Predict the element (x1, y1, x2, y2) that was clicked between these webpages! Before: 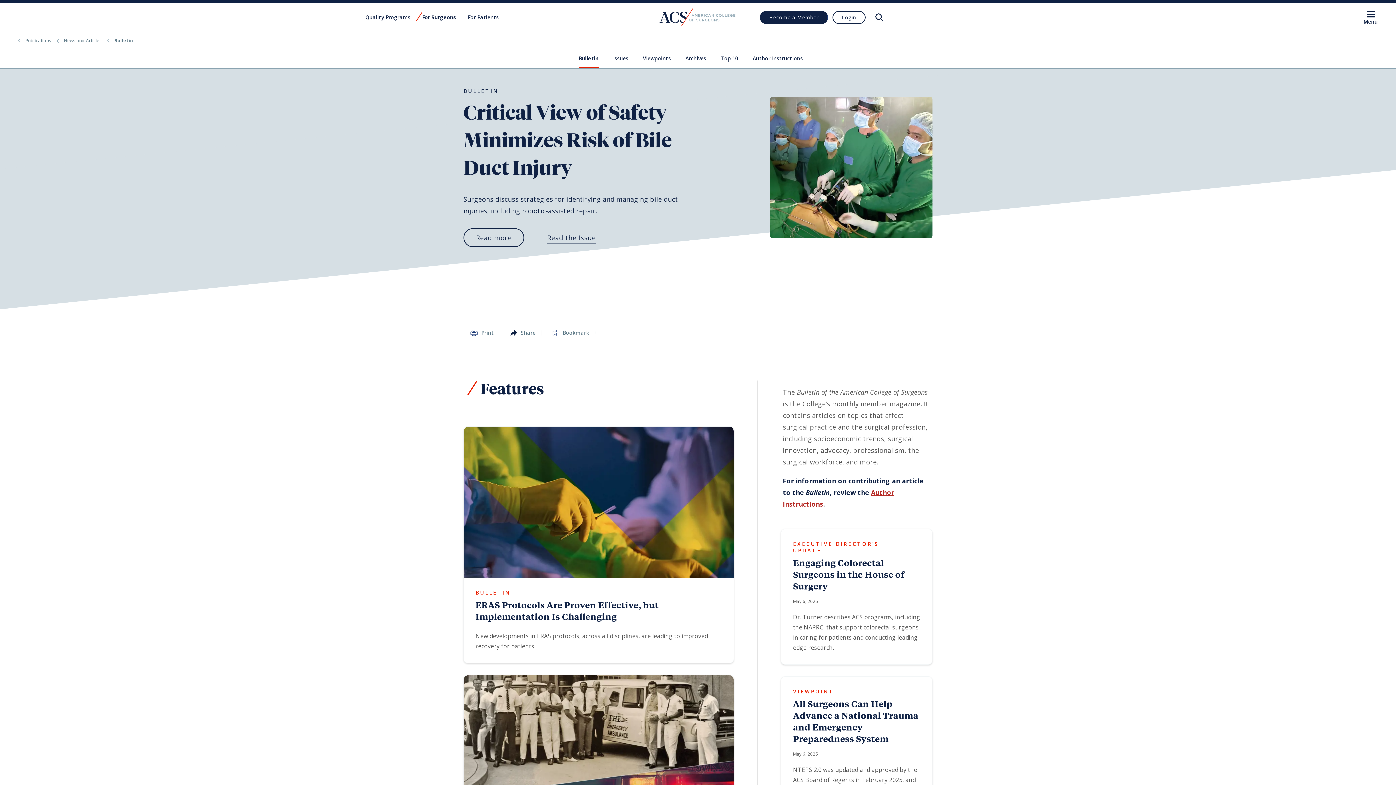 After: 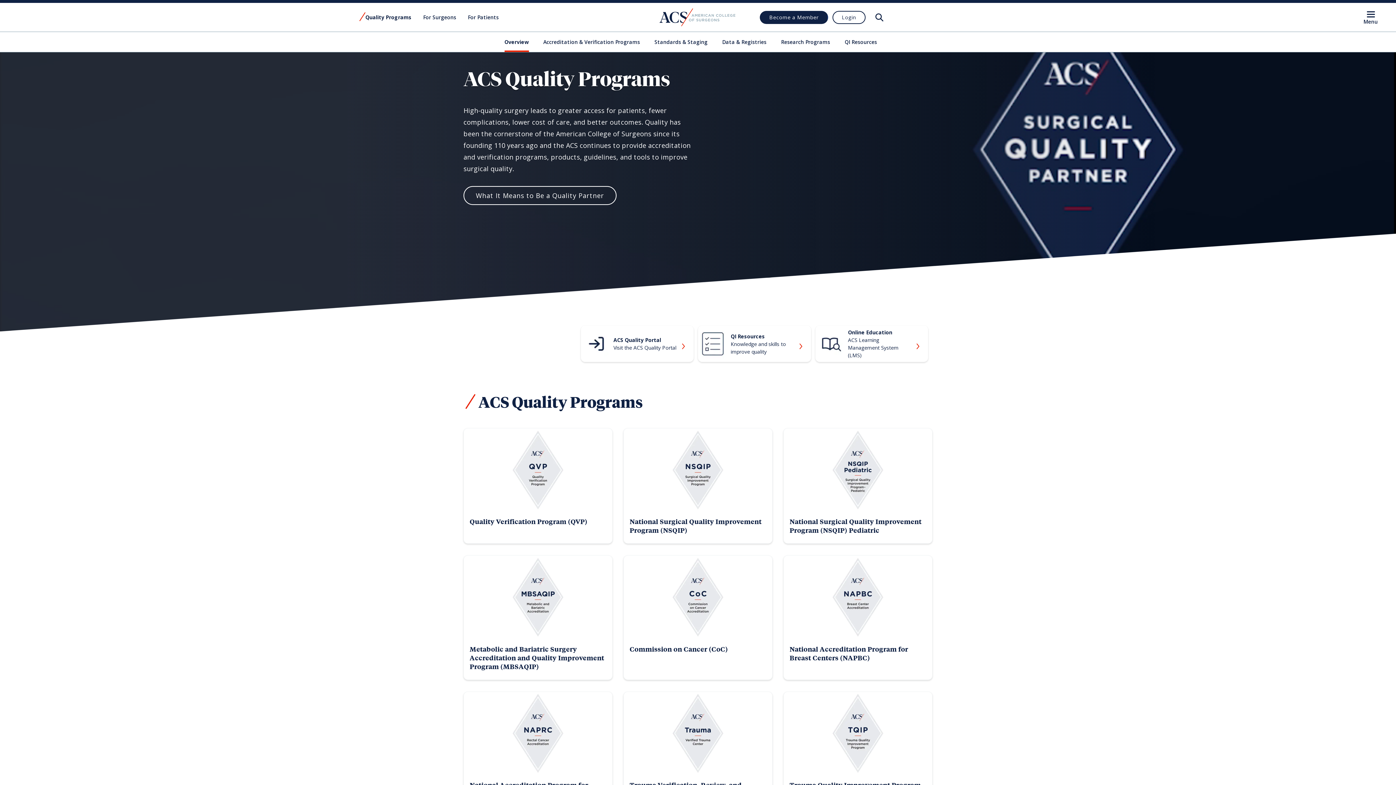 Action: bbox: (365, 13, 410, 21) label: Quality Programs